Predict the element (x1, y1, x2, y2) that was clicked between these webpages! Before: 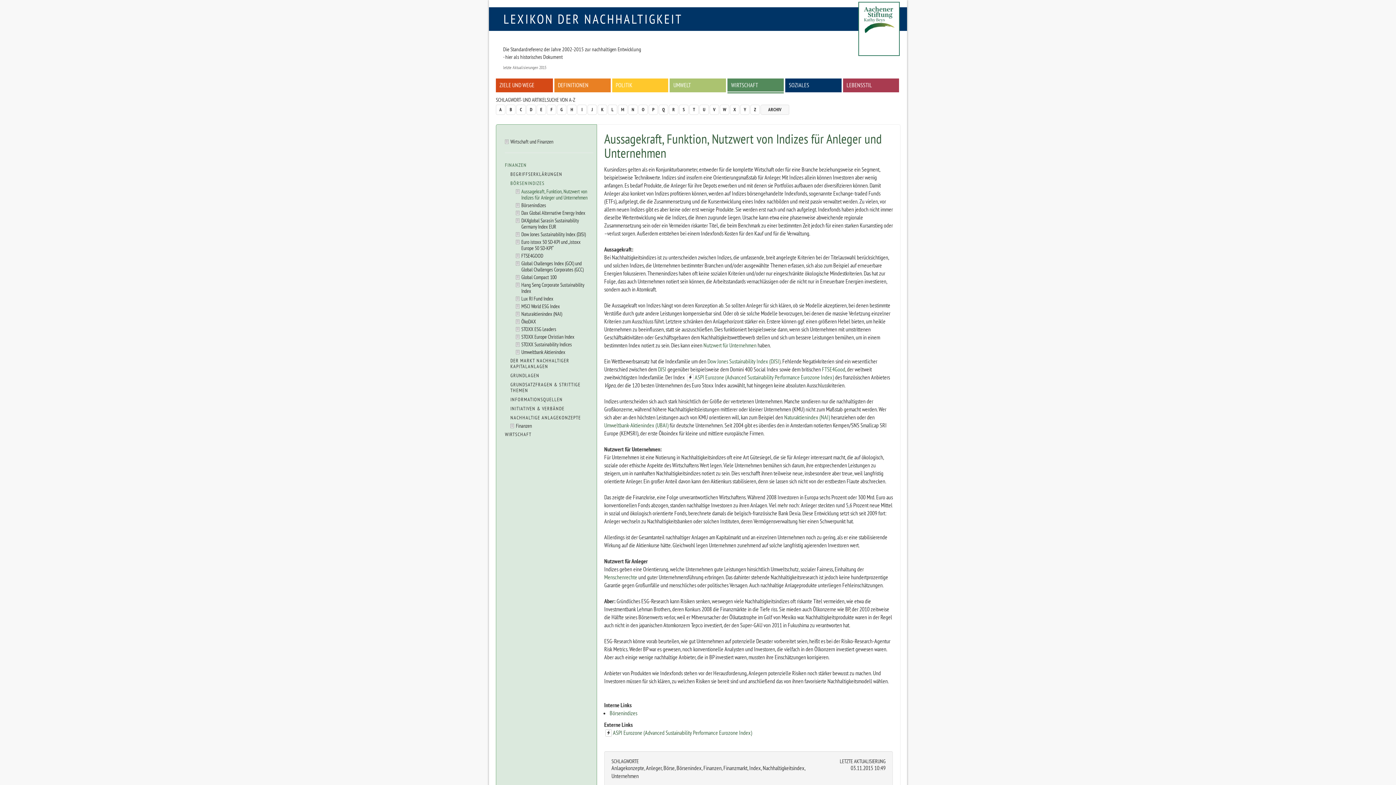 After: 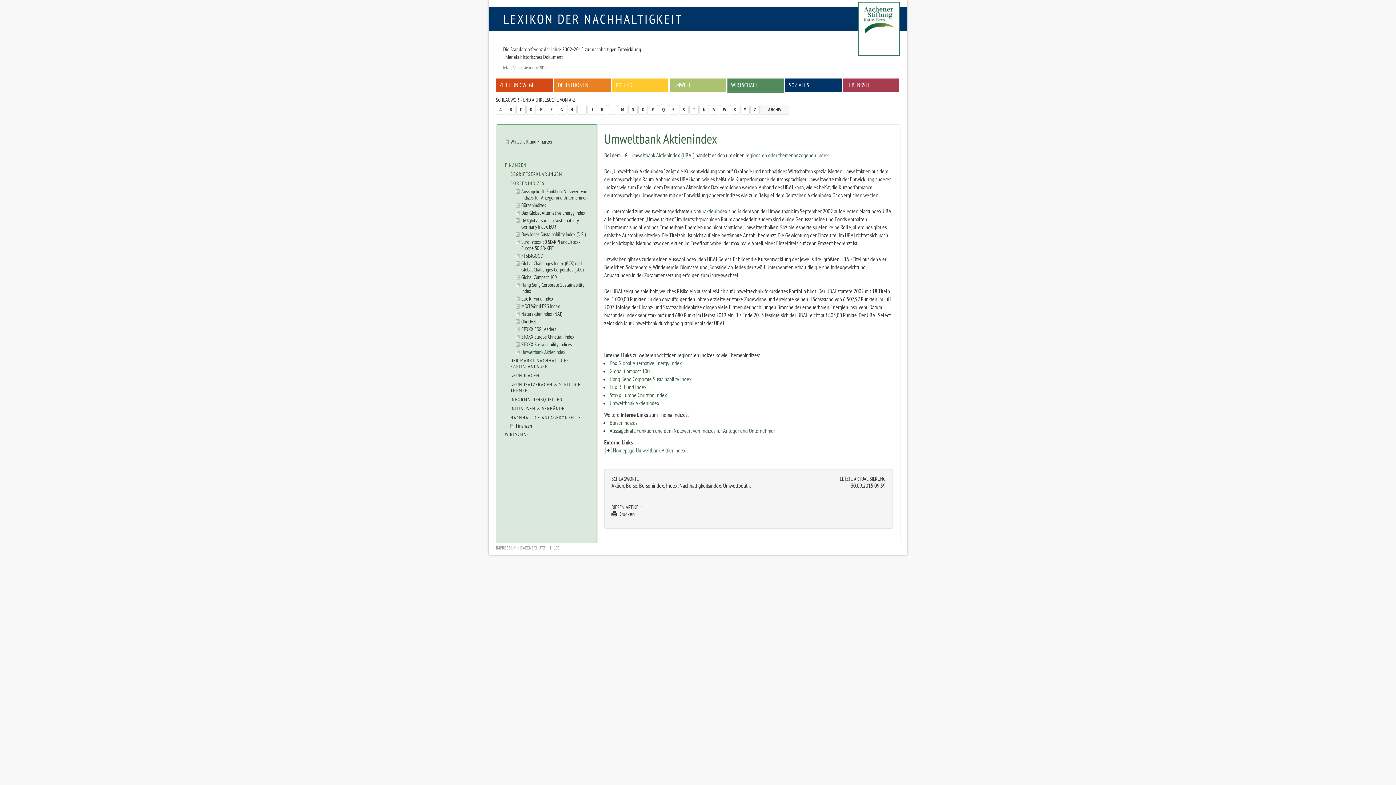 Action: label: Umweltbank-Aktienindex (UBAI) bbox: (604, 421, 668, 429)